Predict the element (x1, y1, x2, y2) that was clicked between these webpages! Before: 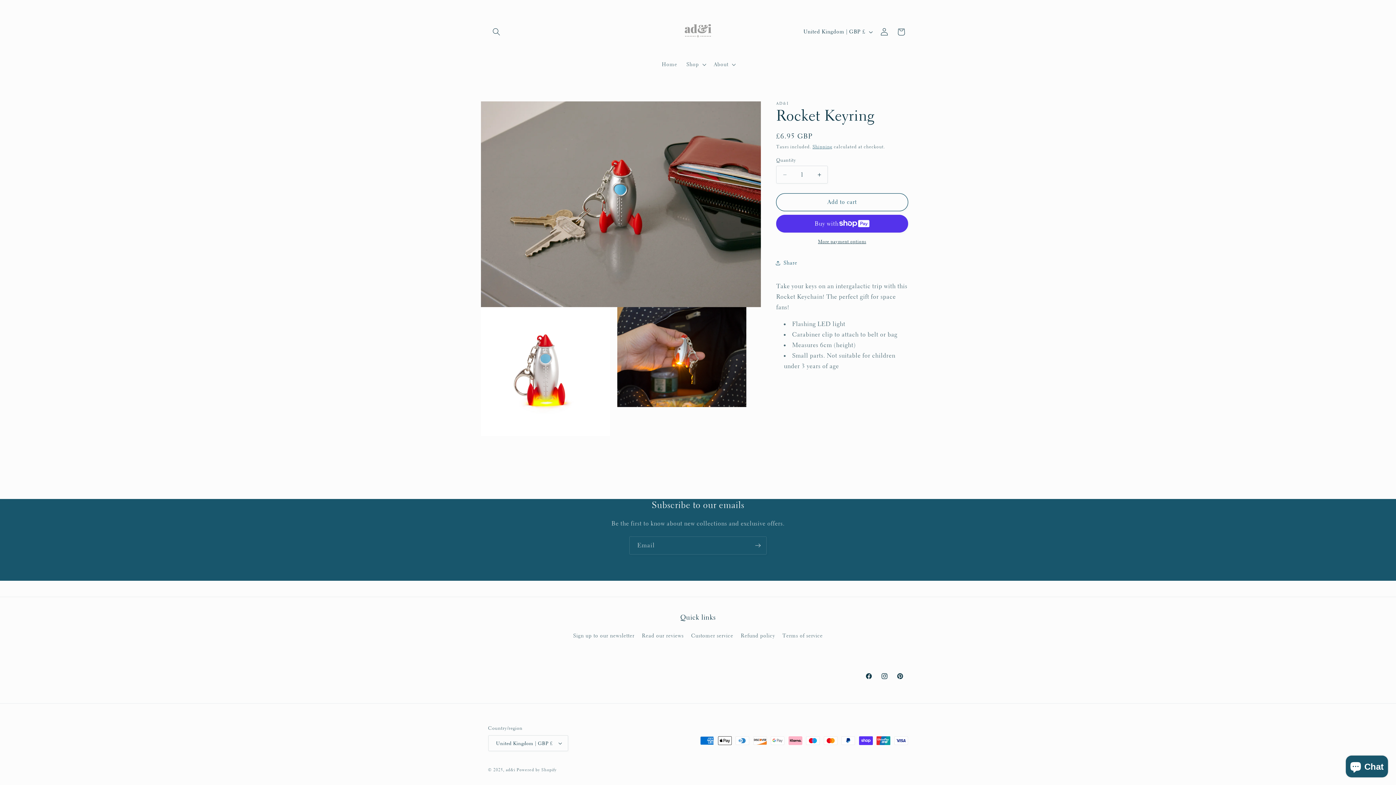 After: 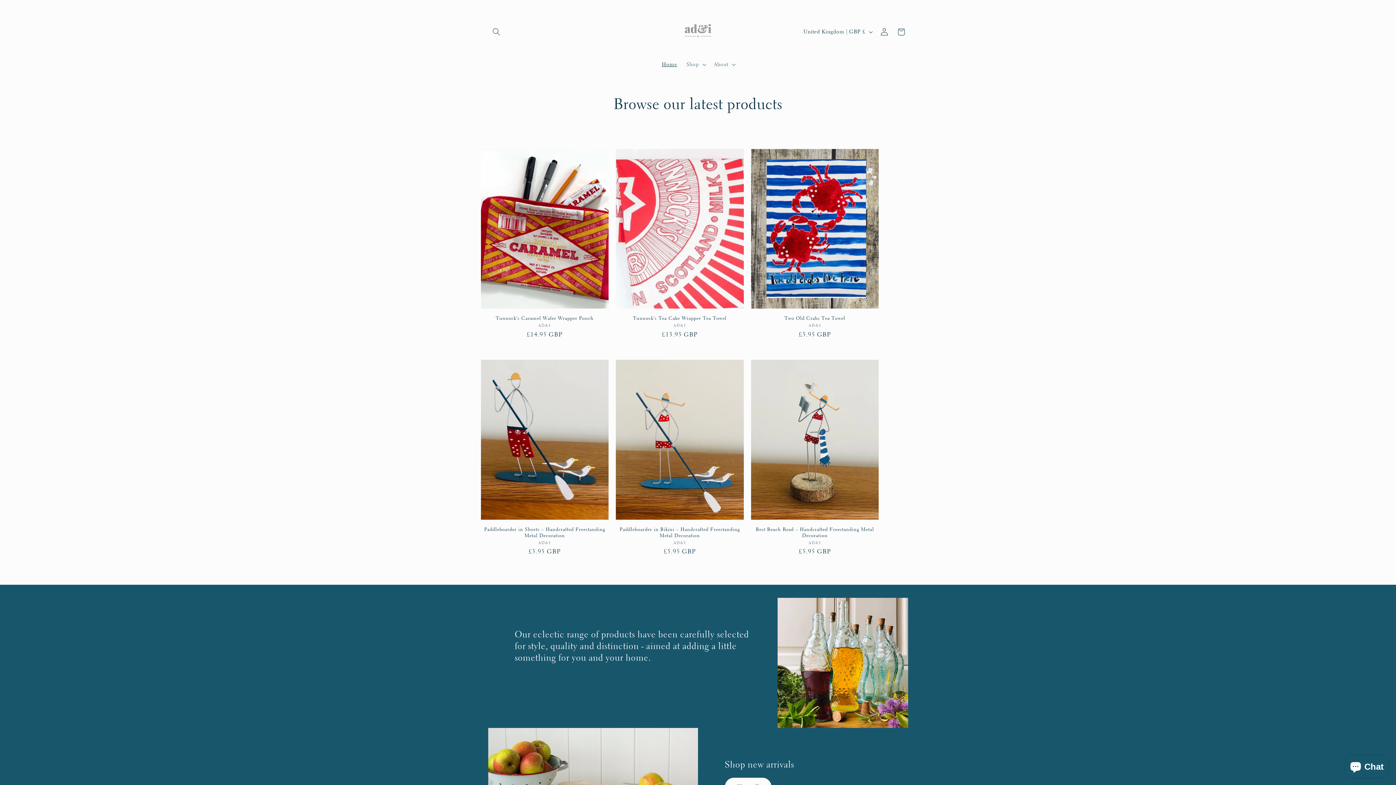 Action: bbox: (505, 767, 515, 773) label: ad&i